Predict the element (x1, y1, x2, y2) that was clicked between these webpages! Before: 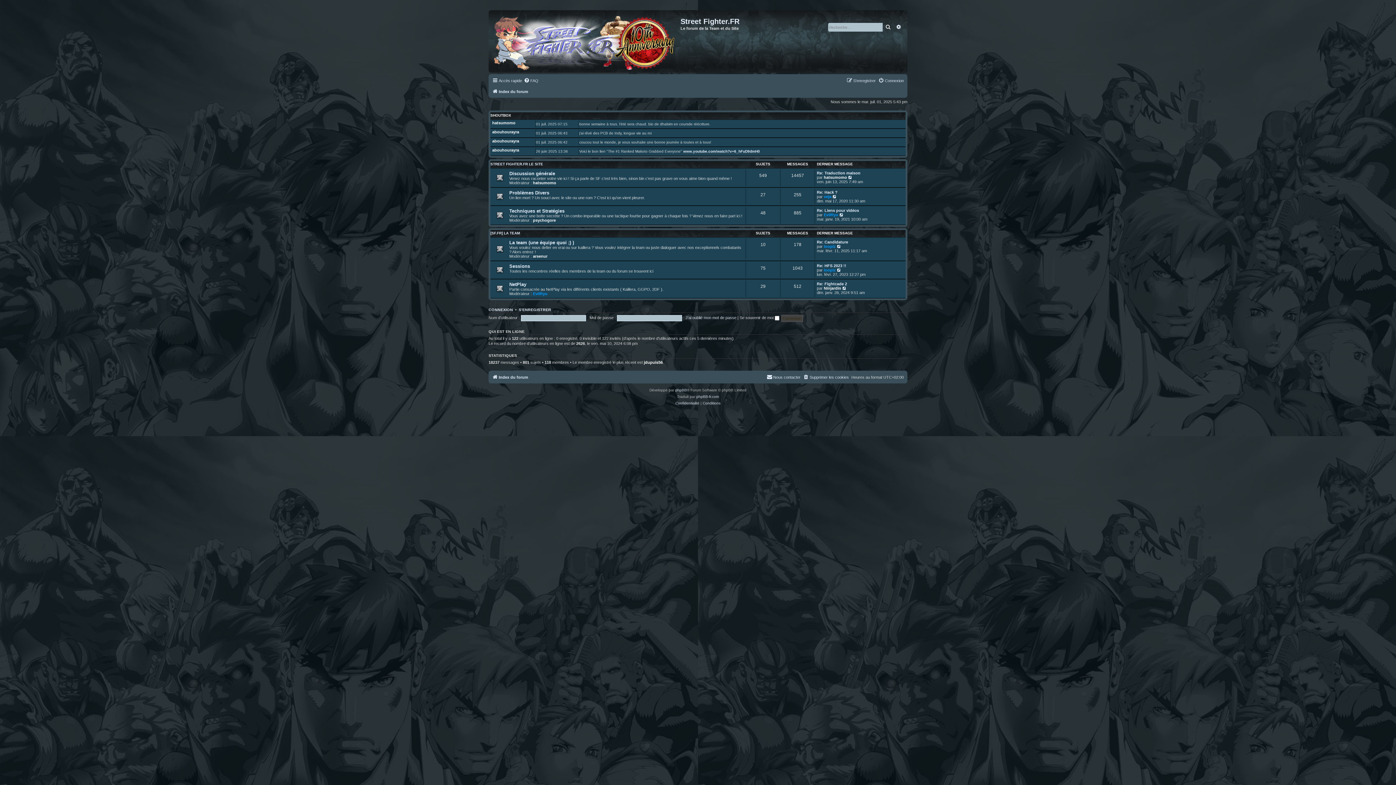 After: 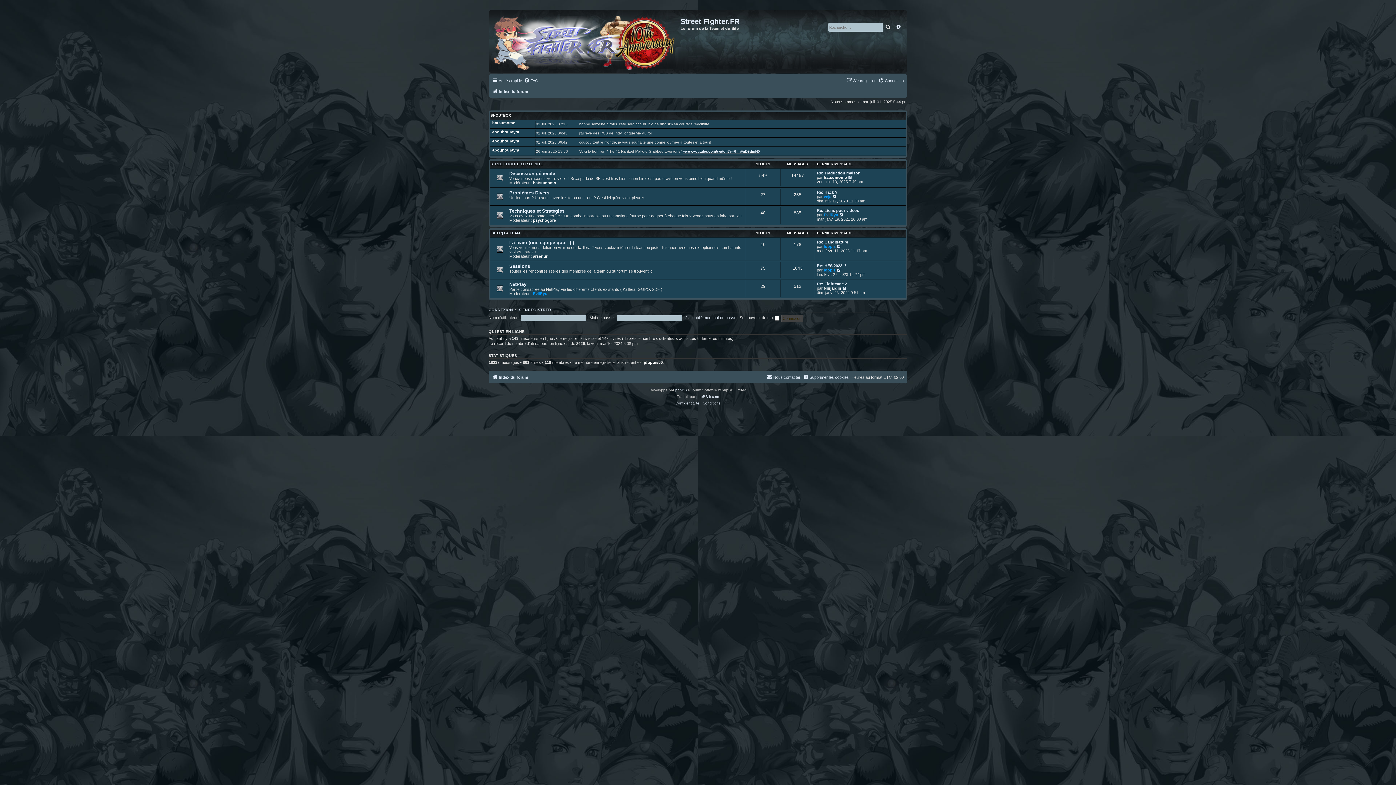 Action: label: Index du forum bbox: (492, 373, 528, 381)